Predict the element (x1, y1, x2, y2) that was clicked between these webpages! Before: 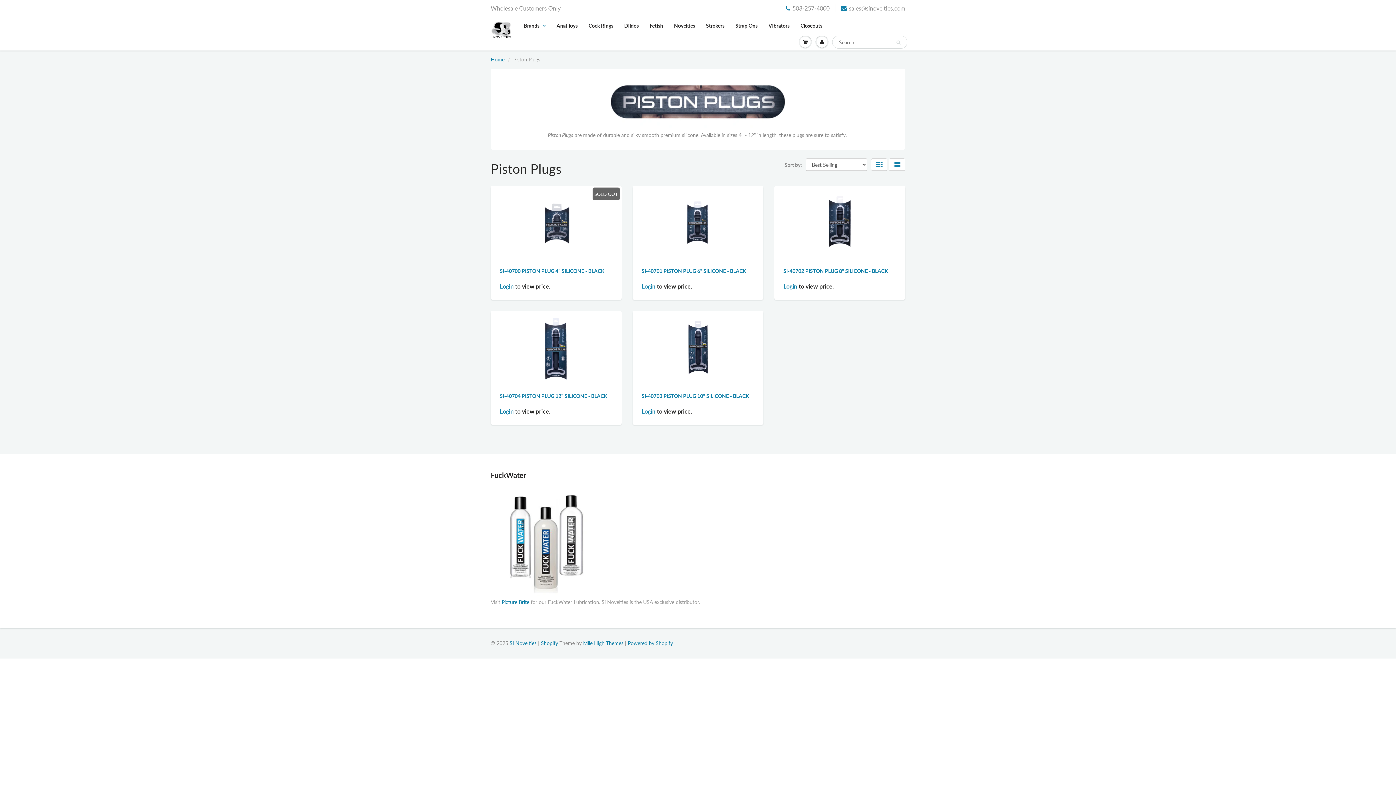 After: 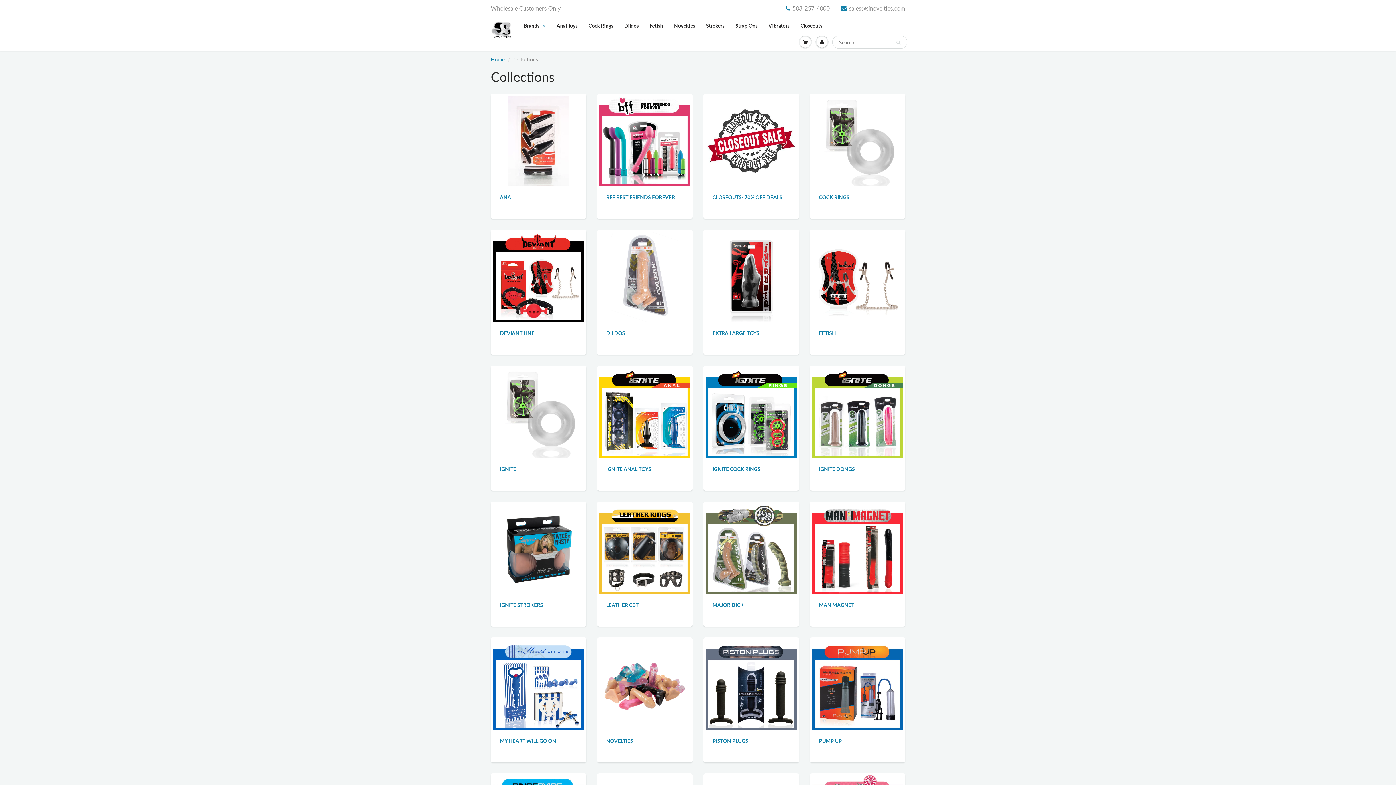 Action: label: Brands bbox: (518, 17, 551, 34)